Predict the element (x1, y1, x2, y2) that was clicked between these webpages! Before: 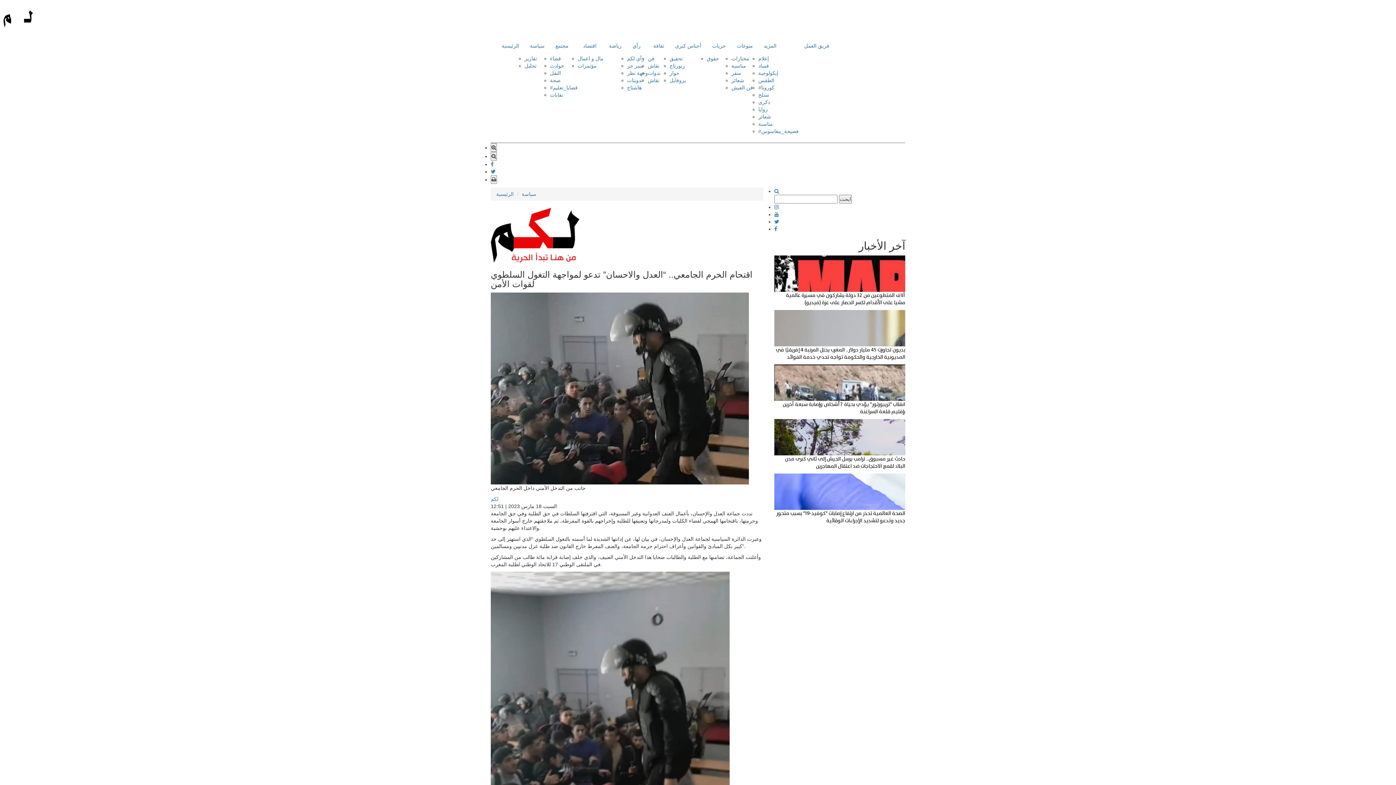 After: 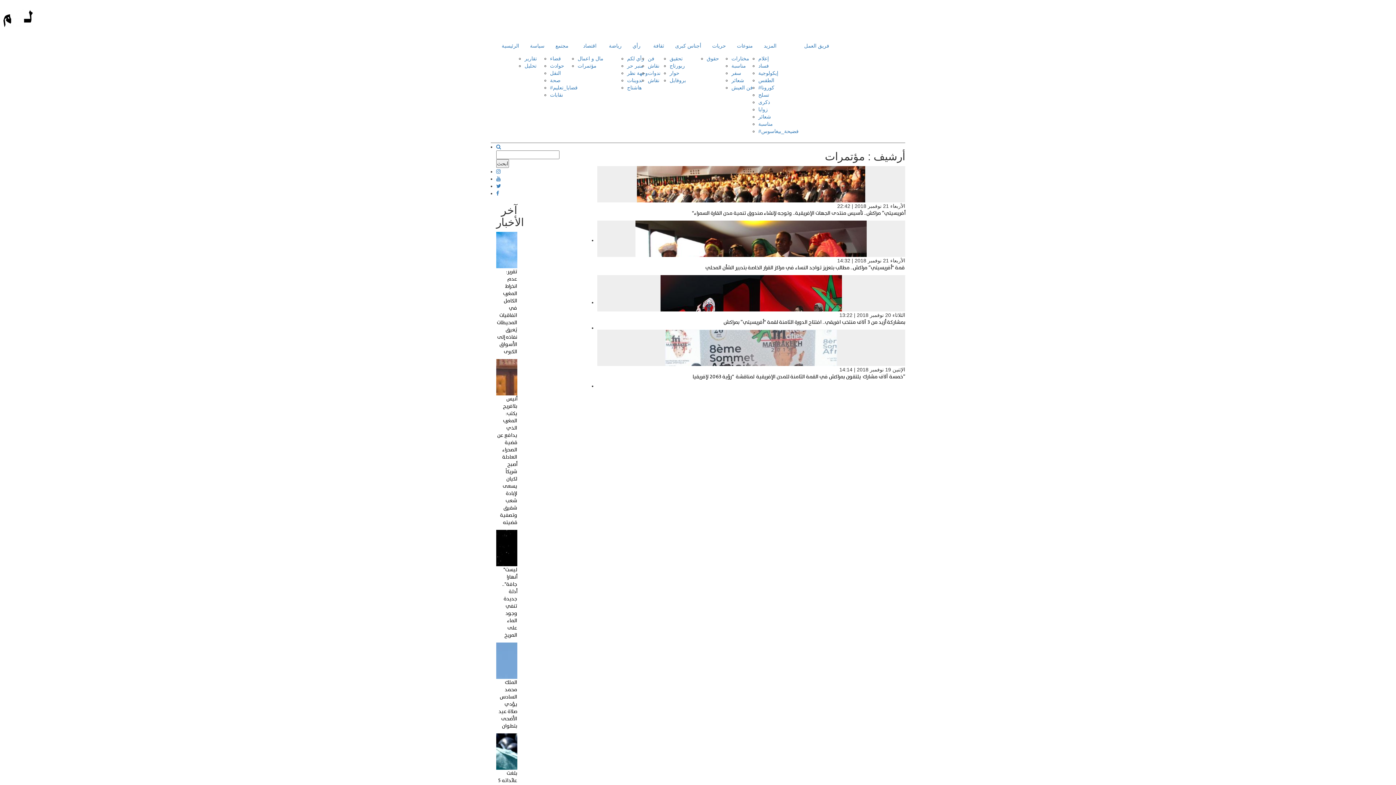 Action: bbox: (577, 62, 596, 68) label: مؤتمرات